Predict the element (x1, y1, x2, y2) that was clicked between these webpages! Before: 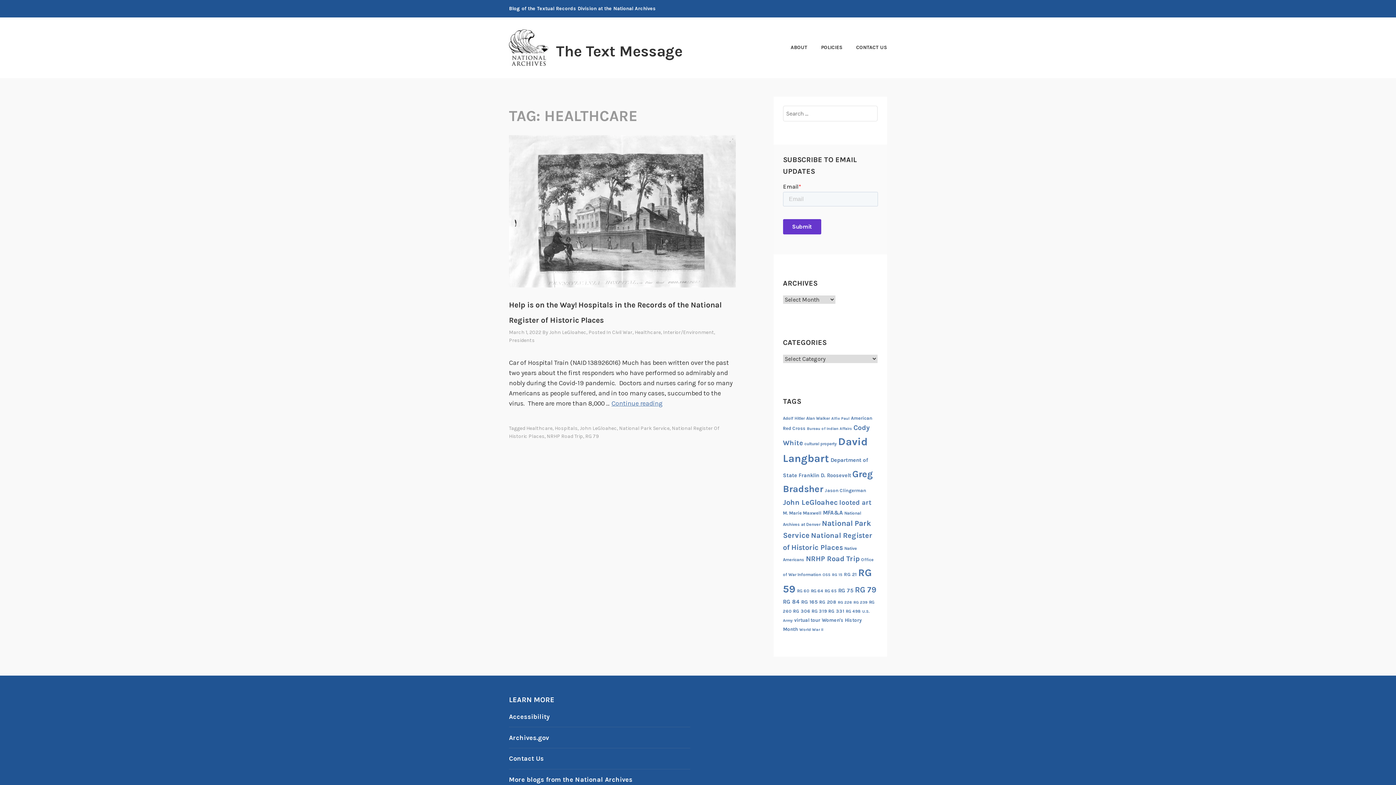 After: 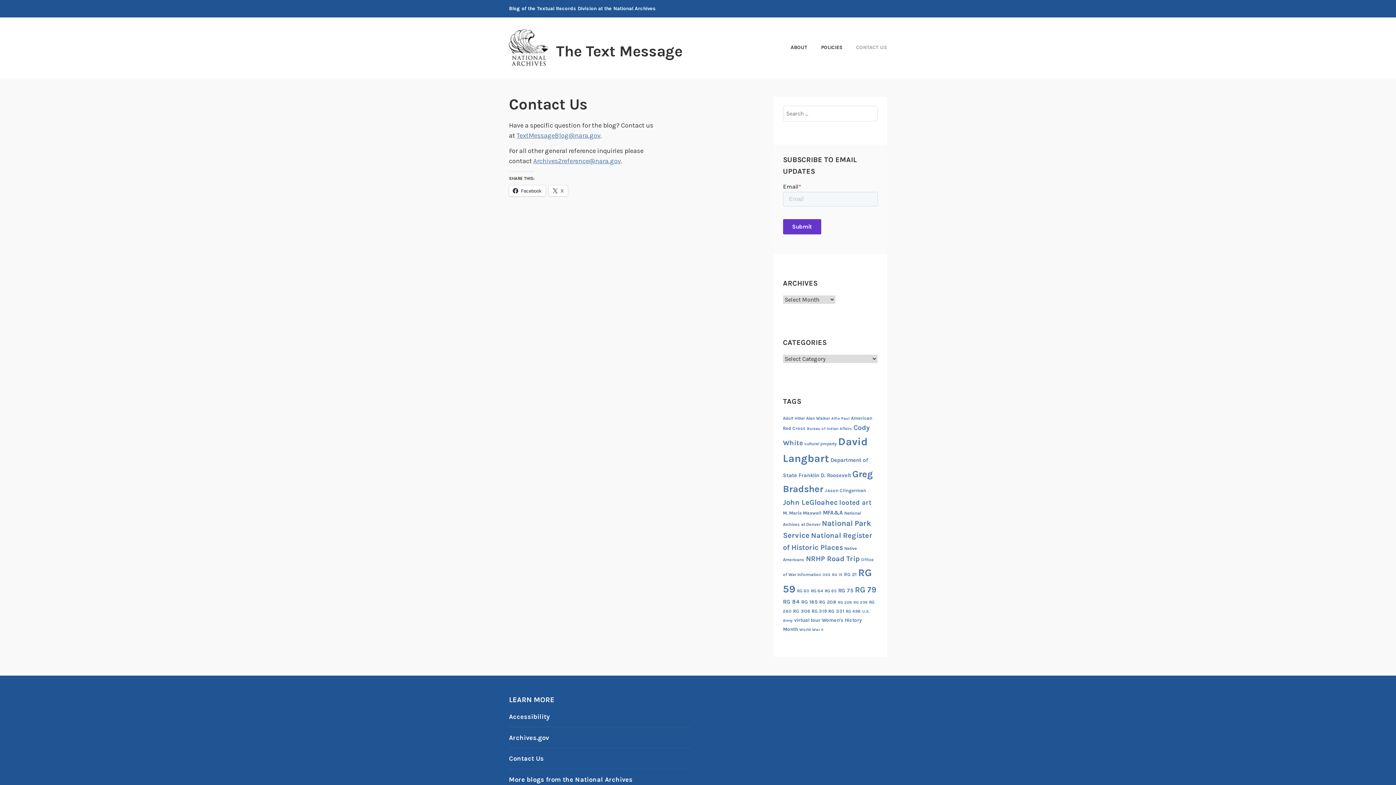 Action: bbox: (844, 42, 887, 52) label: CONTACT US